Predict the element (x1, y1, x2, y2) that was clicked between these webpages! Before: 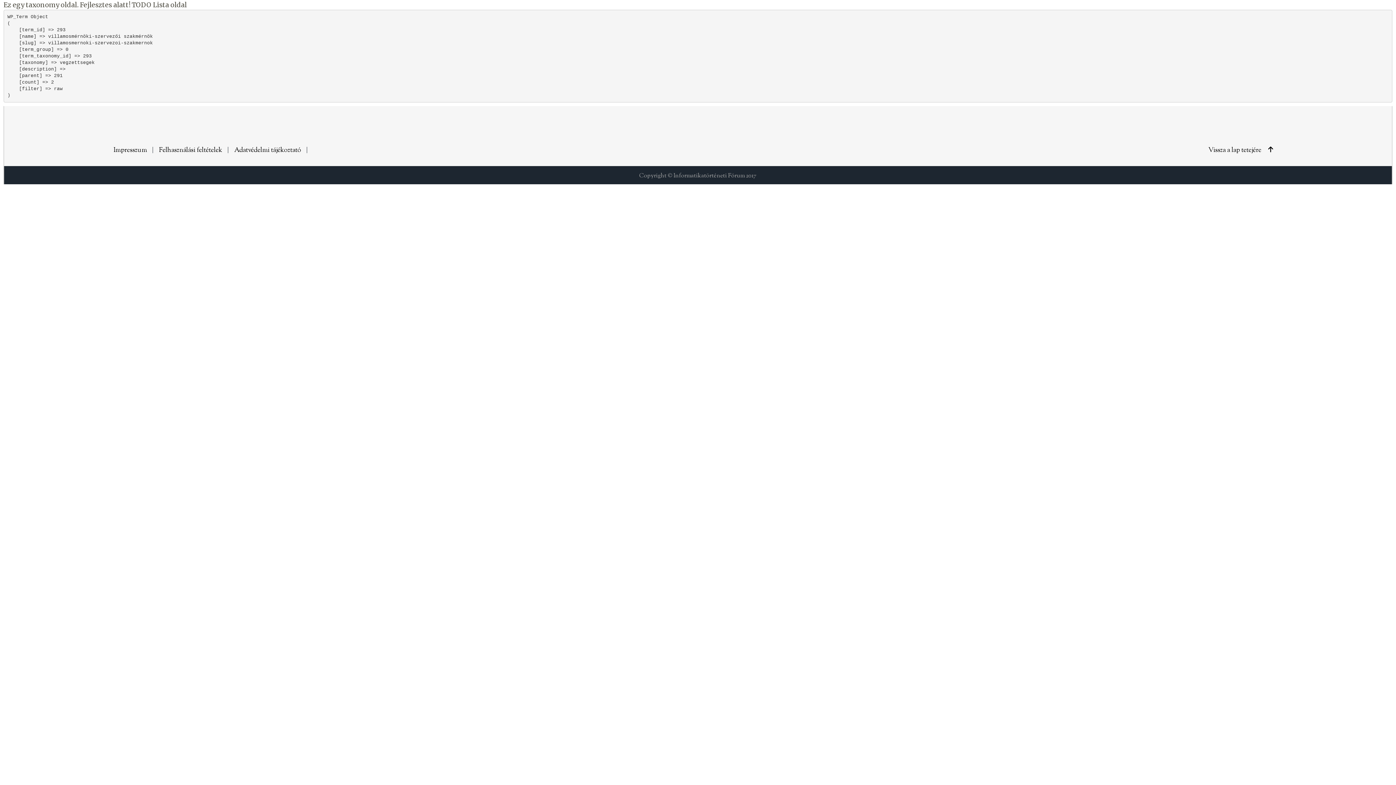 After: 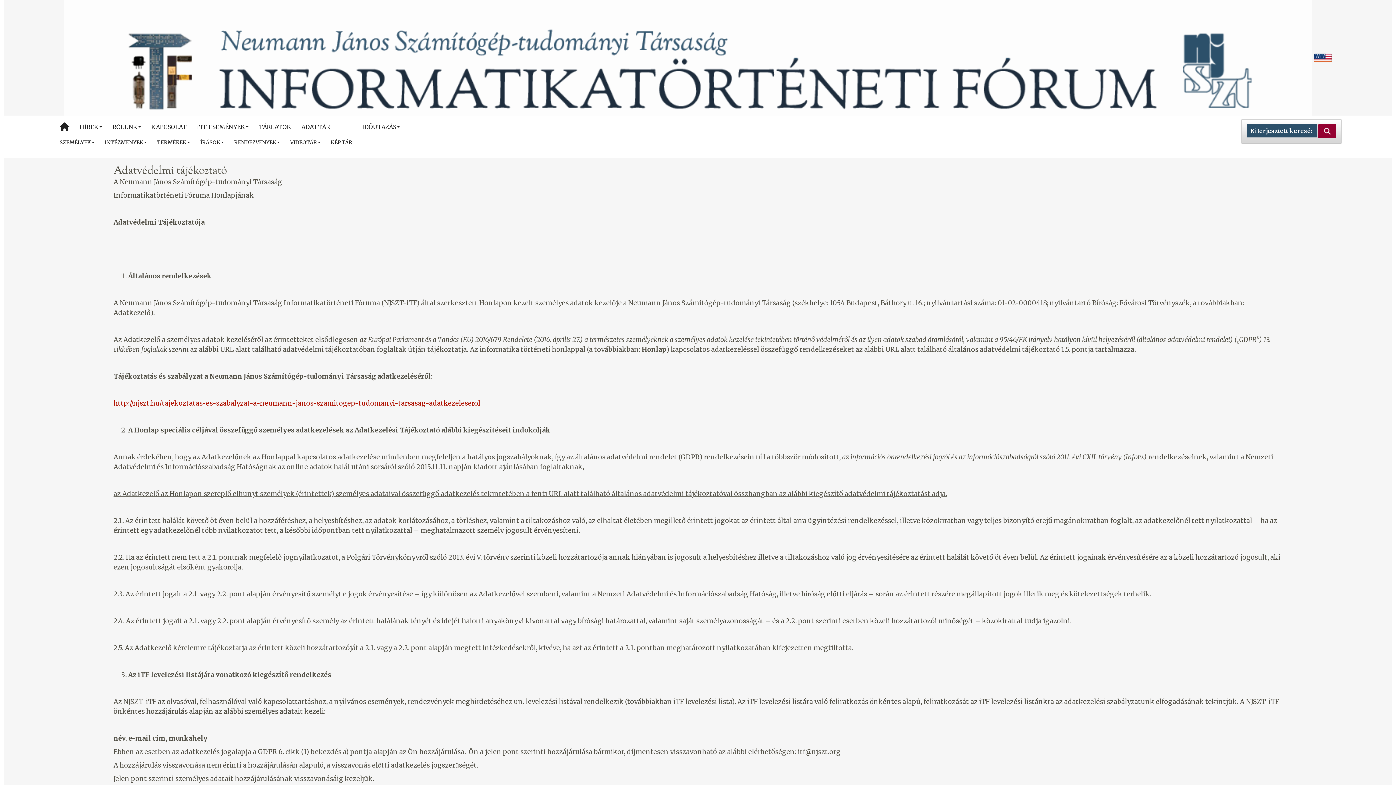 Action: label: Adatvédelmi tájékoztató bbox: (234, 145, 301, 155)